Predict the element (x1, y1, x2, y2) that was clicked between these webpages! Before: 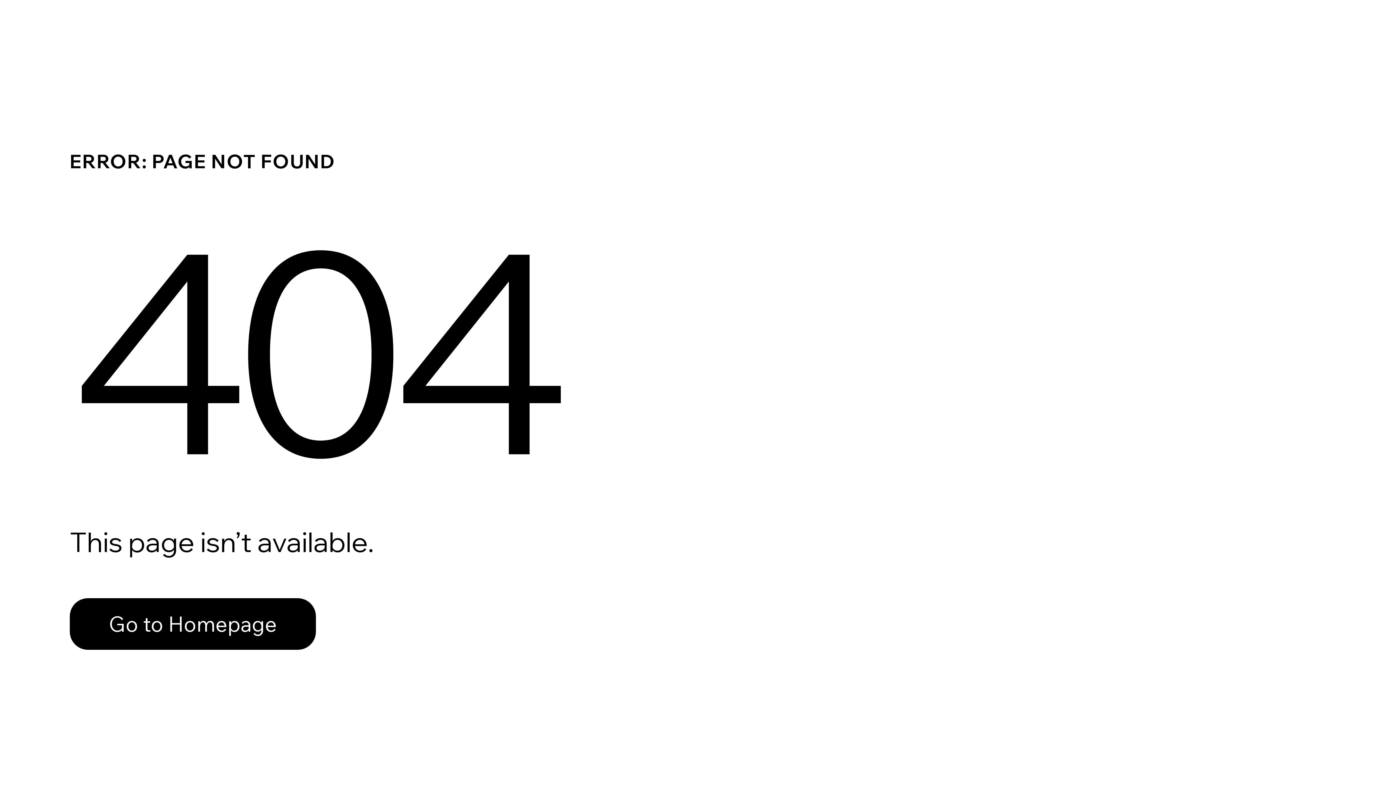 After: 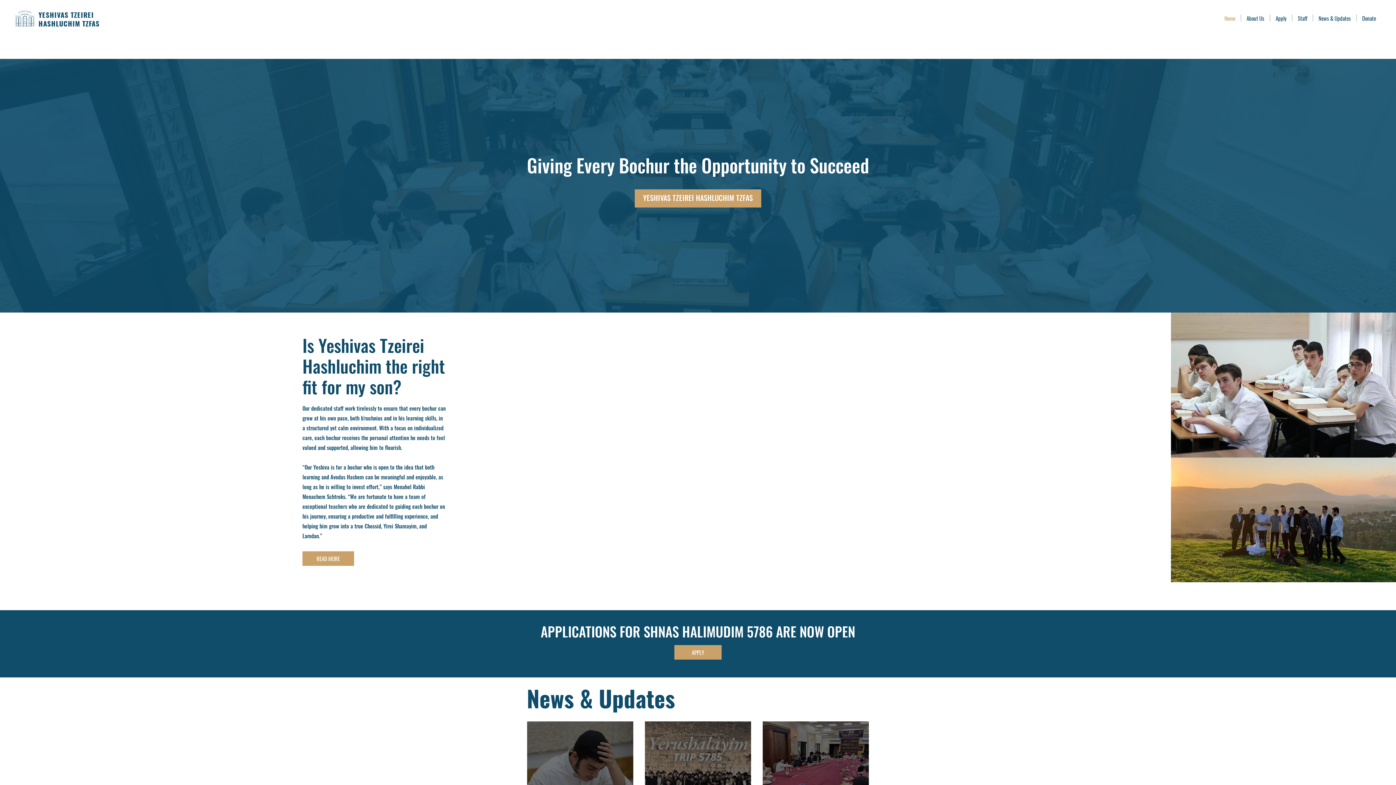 Action: bbox: (69, 582, 768, 659) label: Go to Homepage